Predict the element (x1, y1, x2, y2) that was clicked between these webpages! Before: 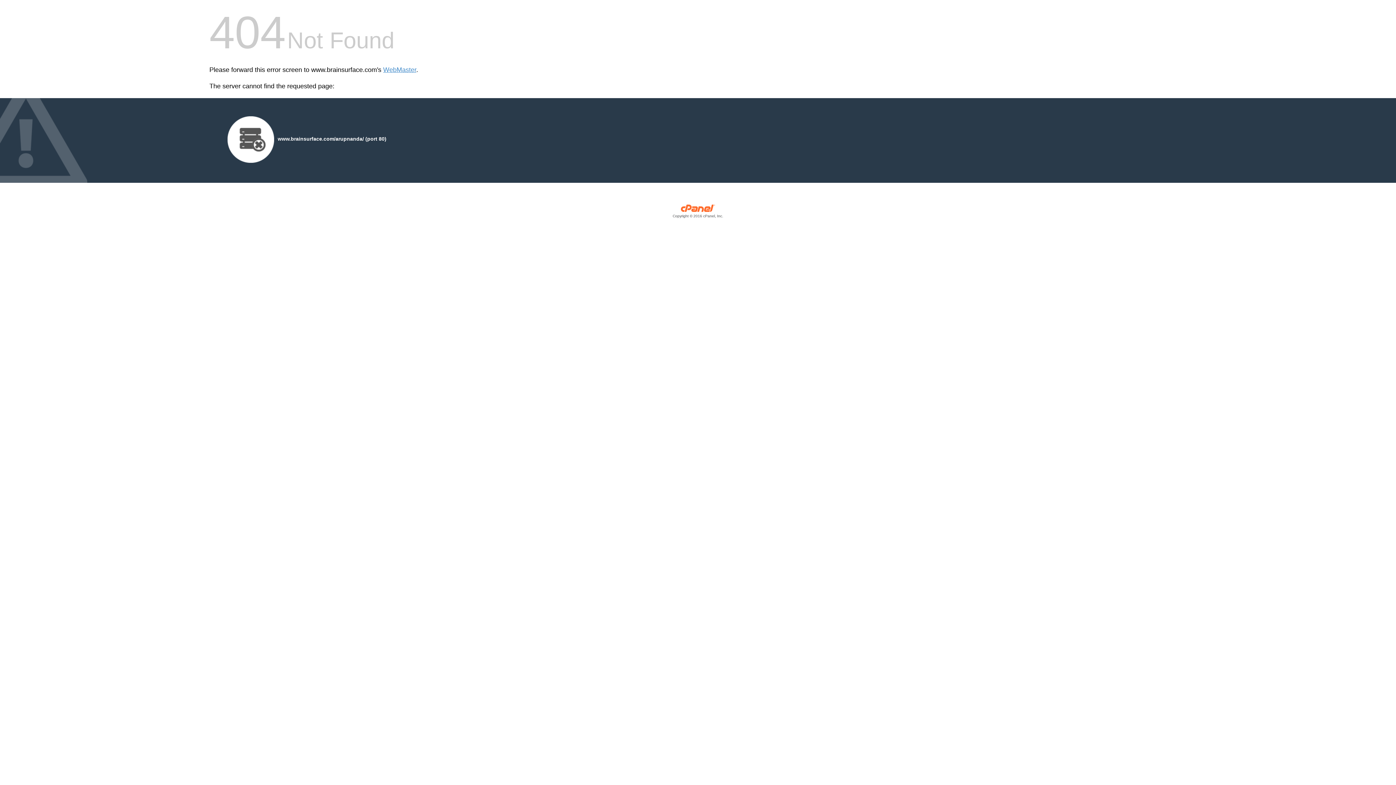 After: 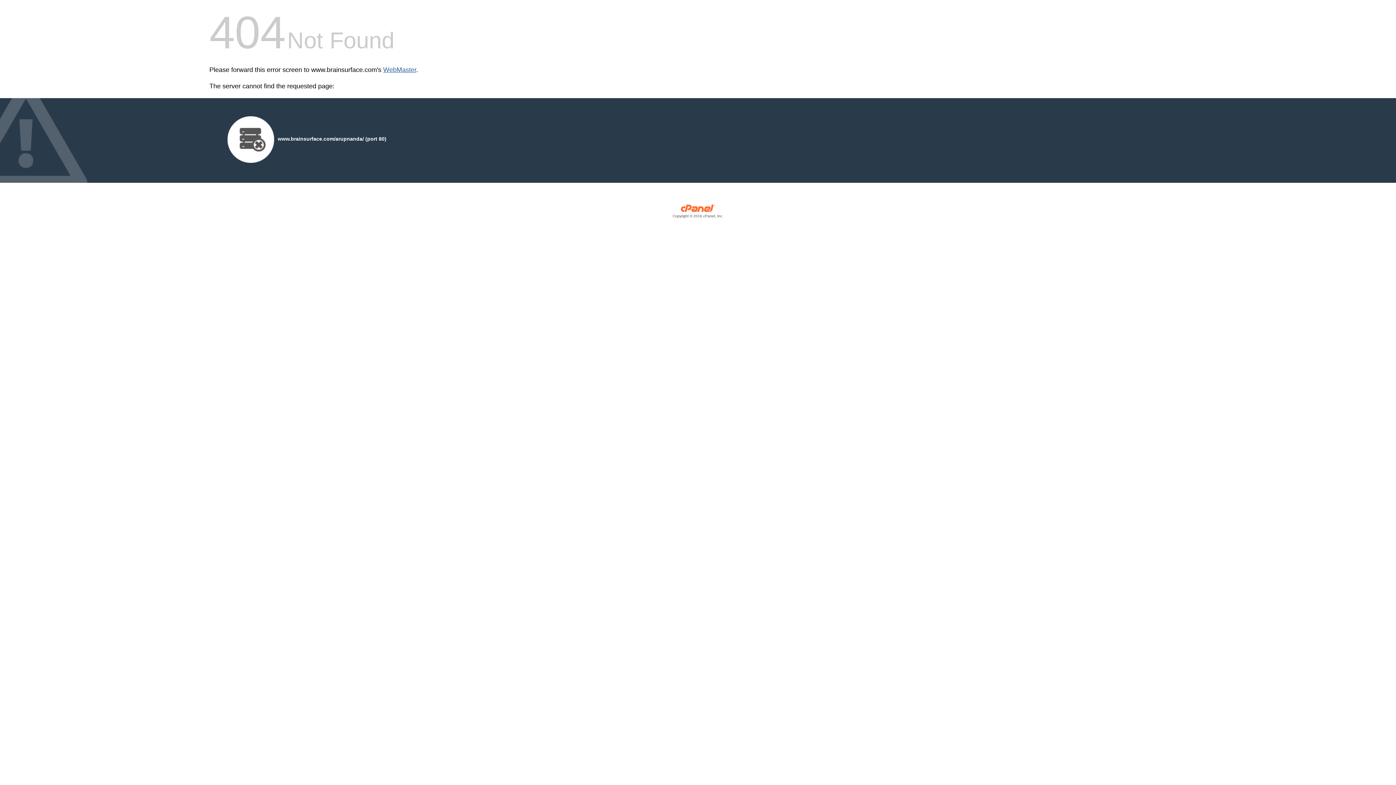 Action: bbox: (383, 66, 416, 73) label: WebMaster